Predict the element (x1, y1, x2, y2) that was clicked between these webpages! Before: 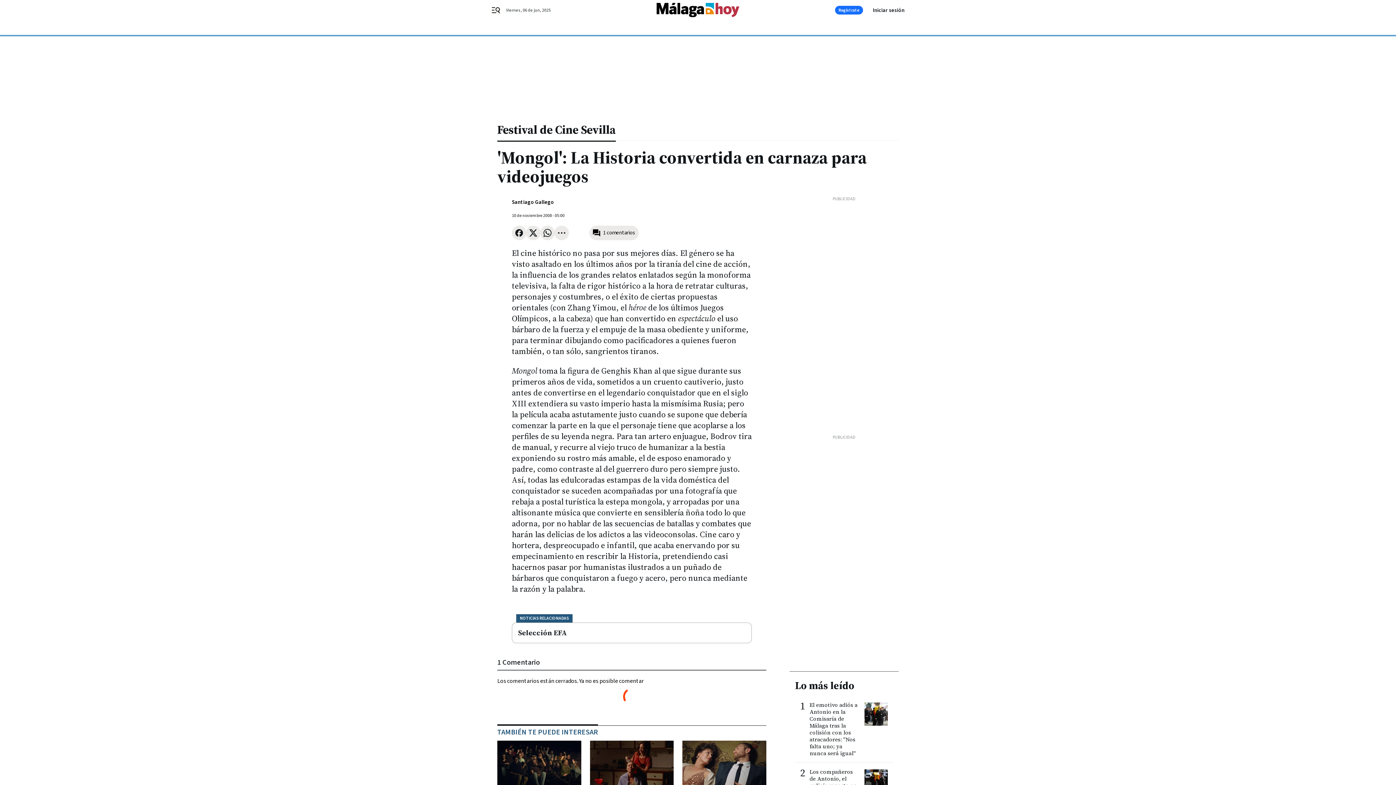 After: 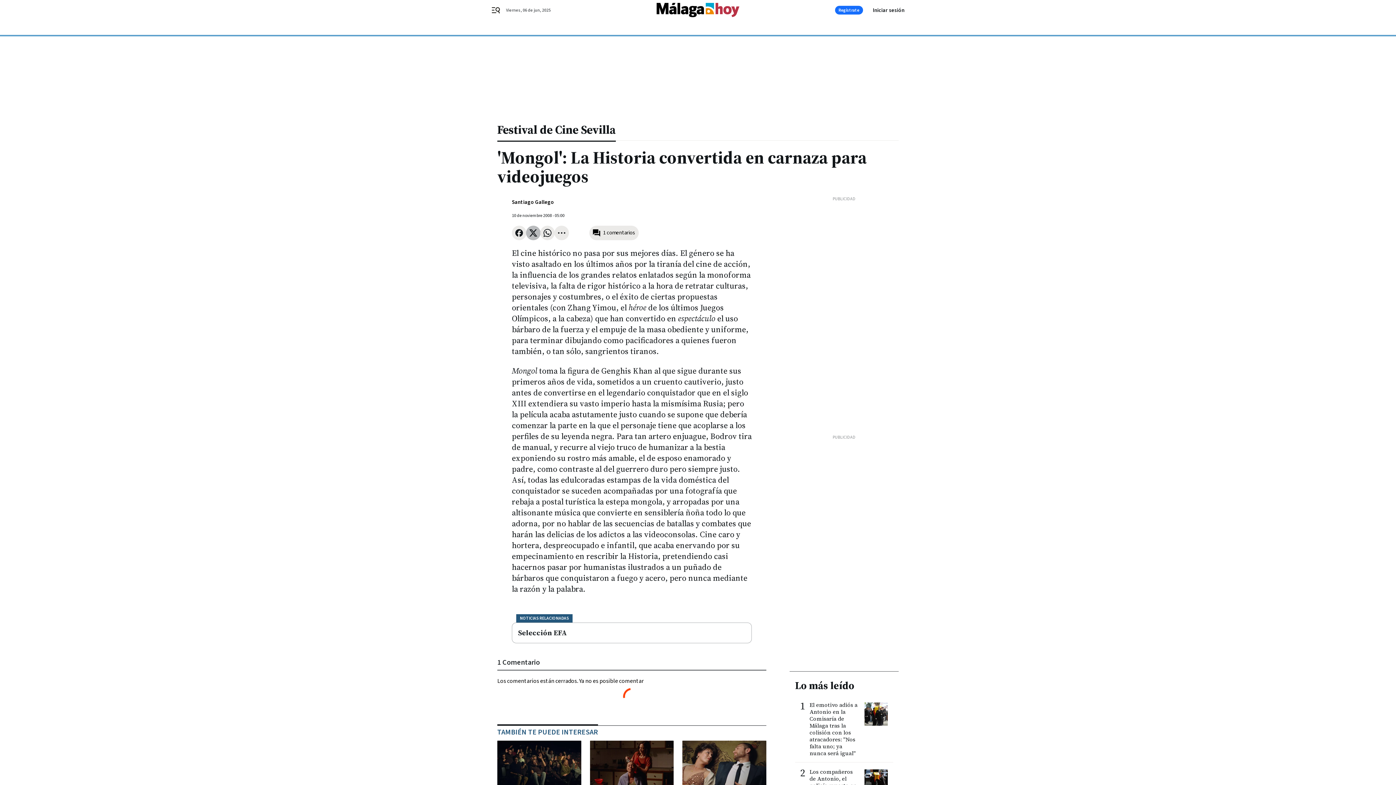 Action: bbox: (526, 225, 540, 240)